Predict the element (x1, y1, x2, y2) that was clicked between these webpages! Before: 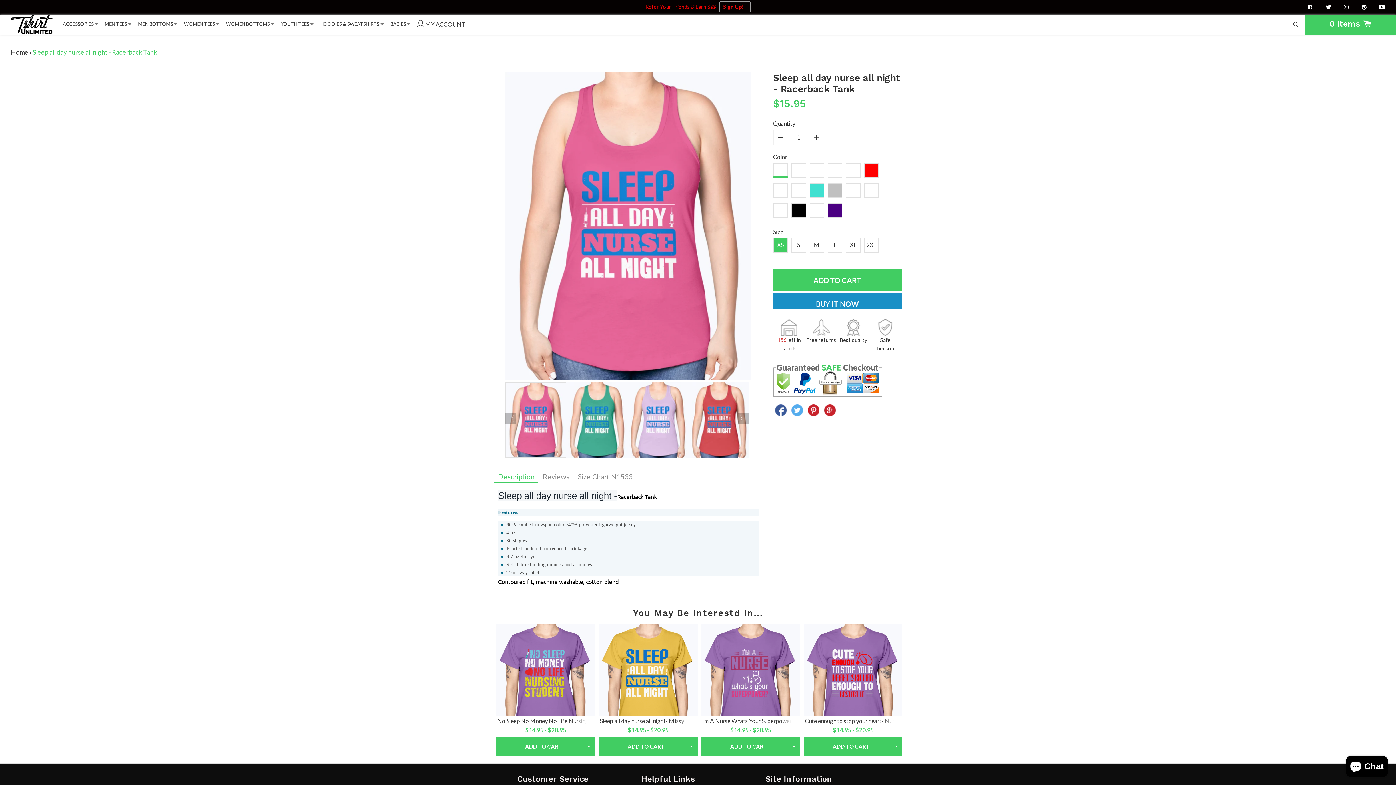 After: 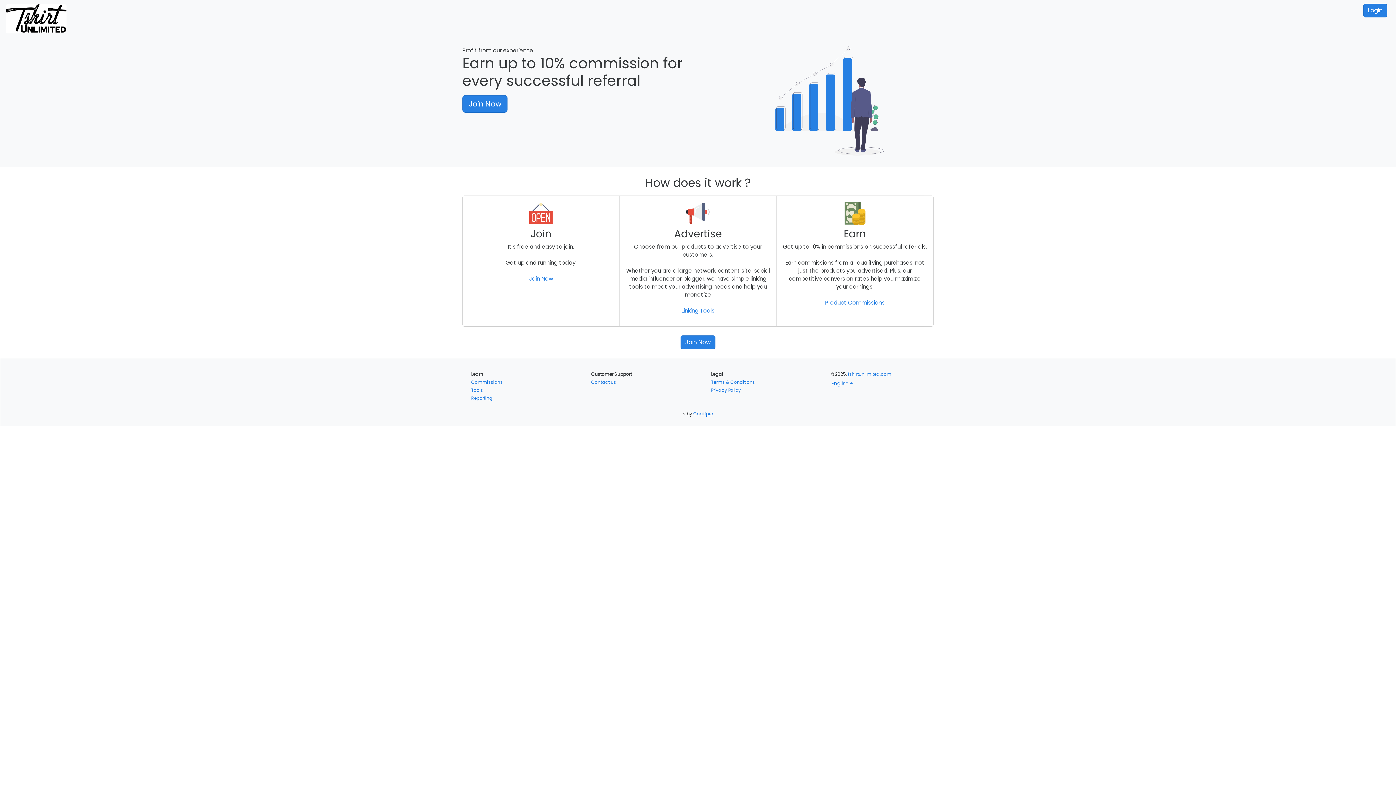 Action: bbox: (719, 1, 750, 12) label: Sign Up!!